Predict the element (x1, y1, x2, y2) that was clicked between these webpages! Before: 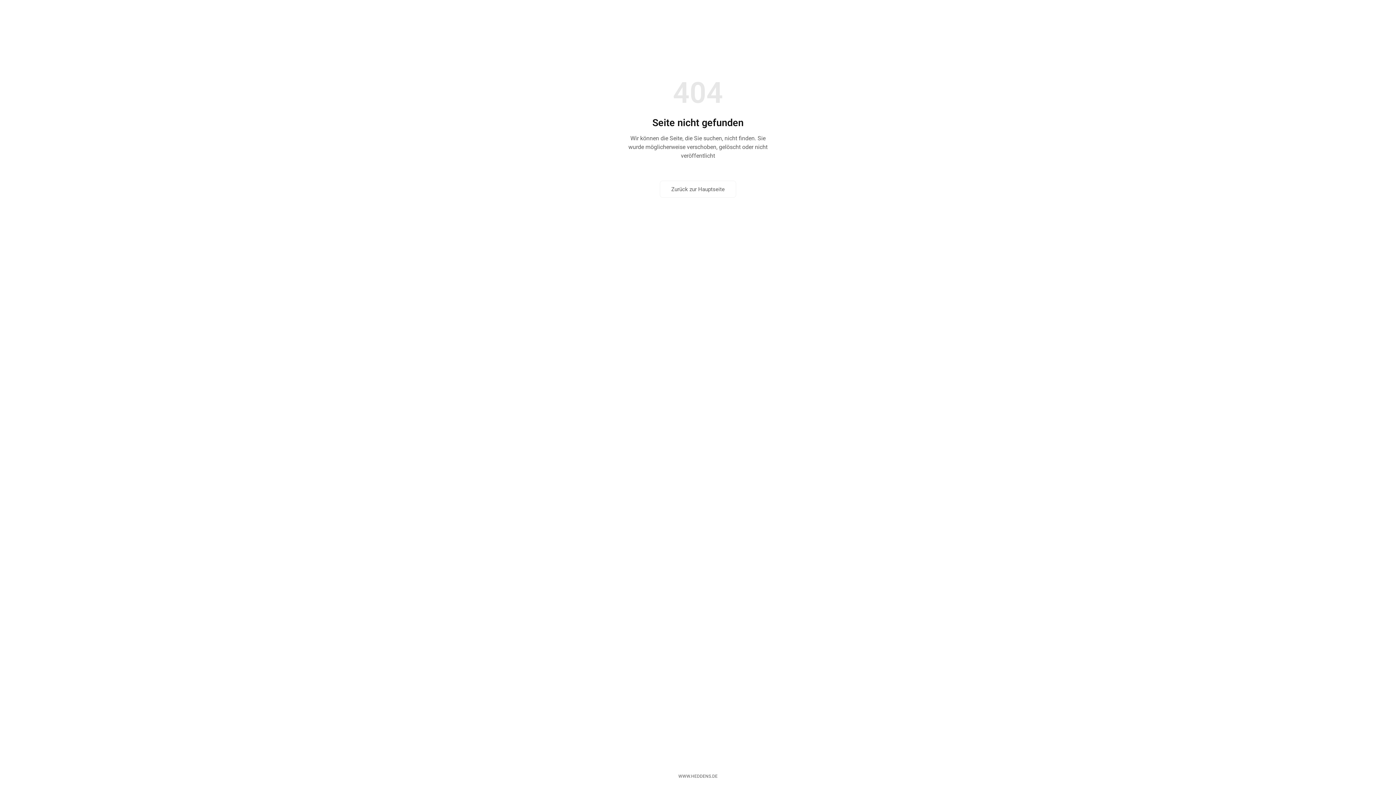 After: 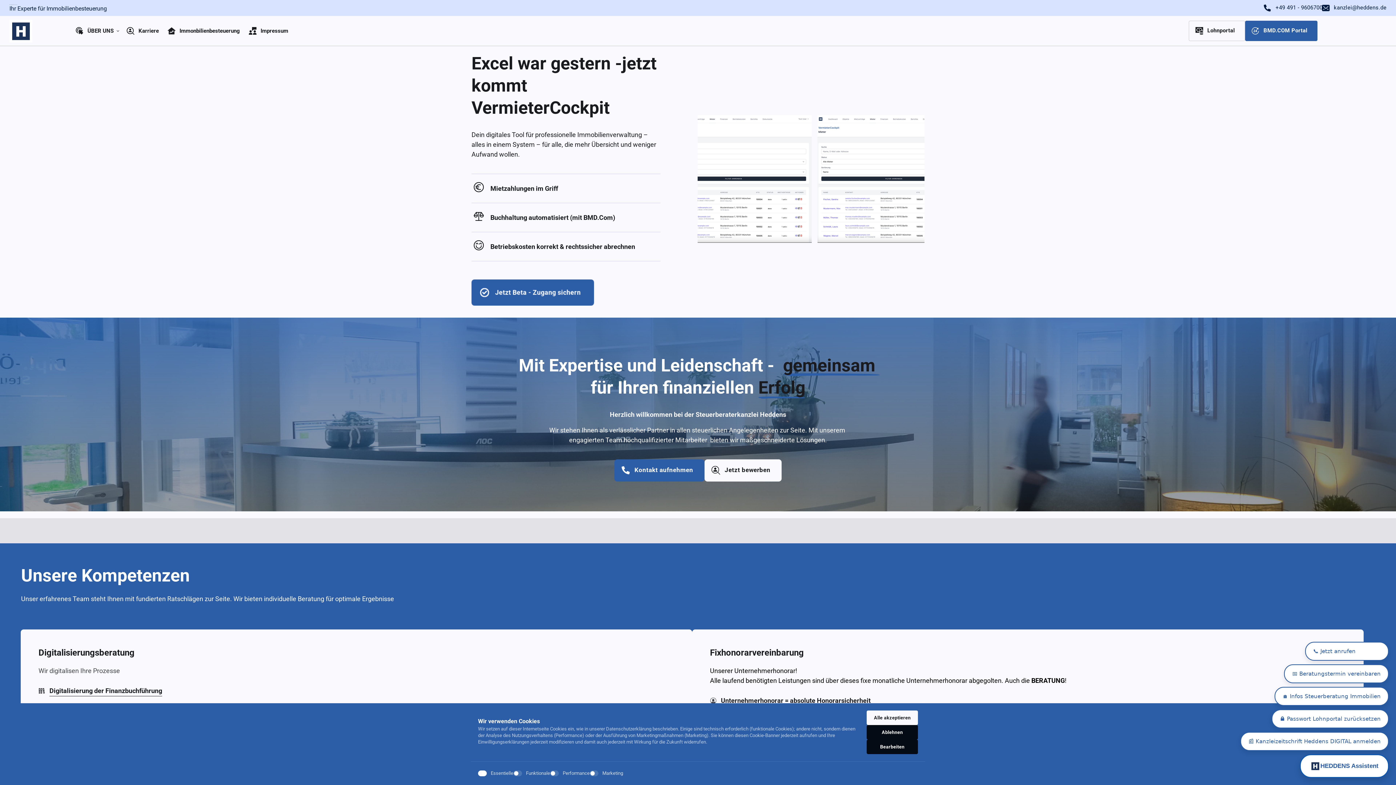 Action: bbox: (660, 180, 736, 197) label: Zurück zur Hauptseite